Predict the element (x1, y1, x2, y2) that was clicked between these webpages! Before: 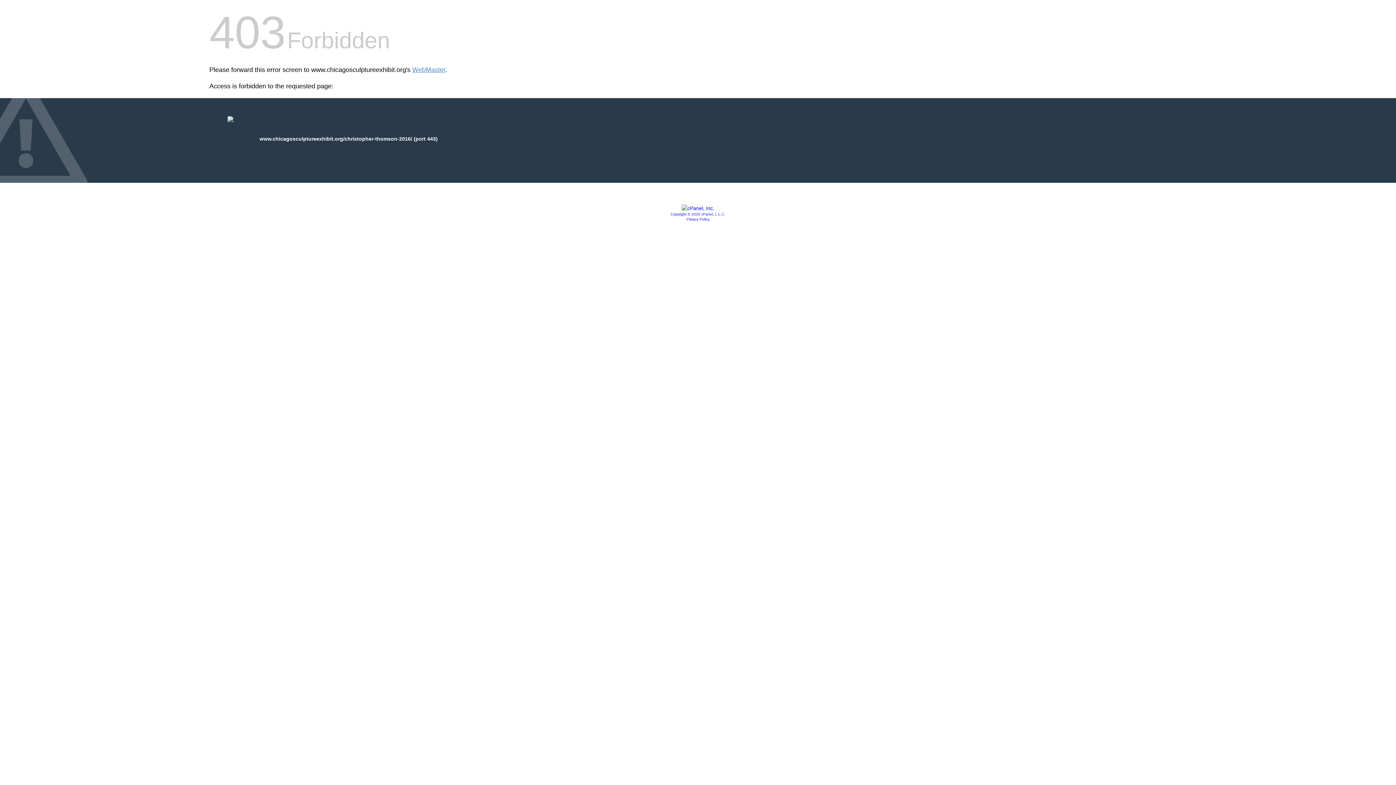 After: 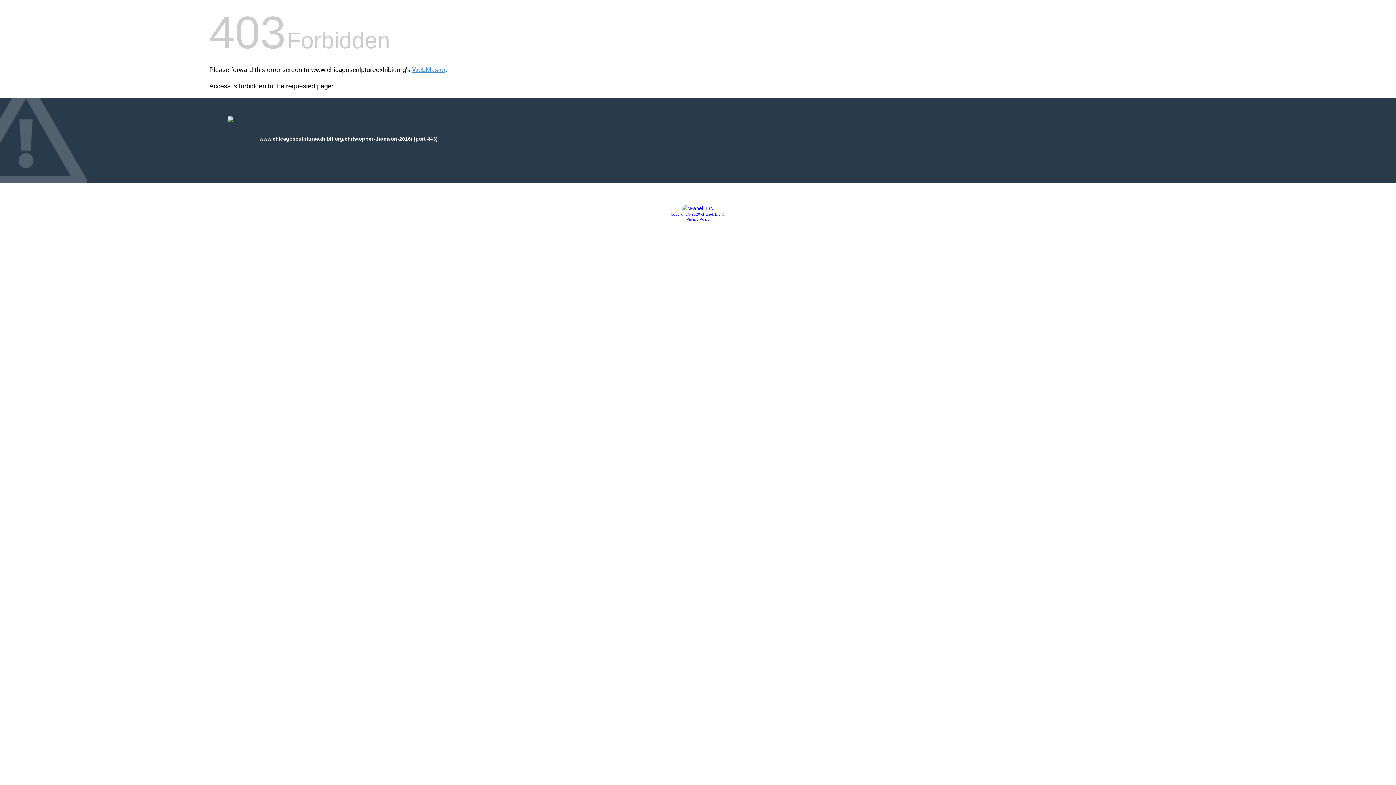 Action: bbox: (681, 205, 714, 211)